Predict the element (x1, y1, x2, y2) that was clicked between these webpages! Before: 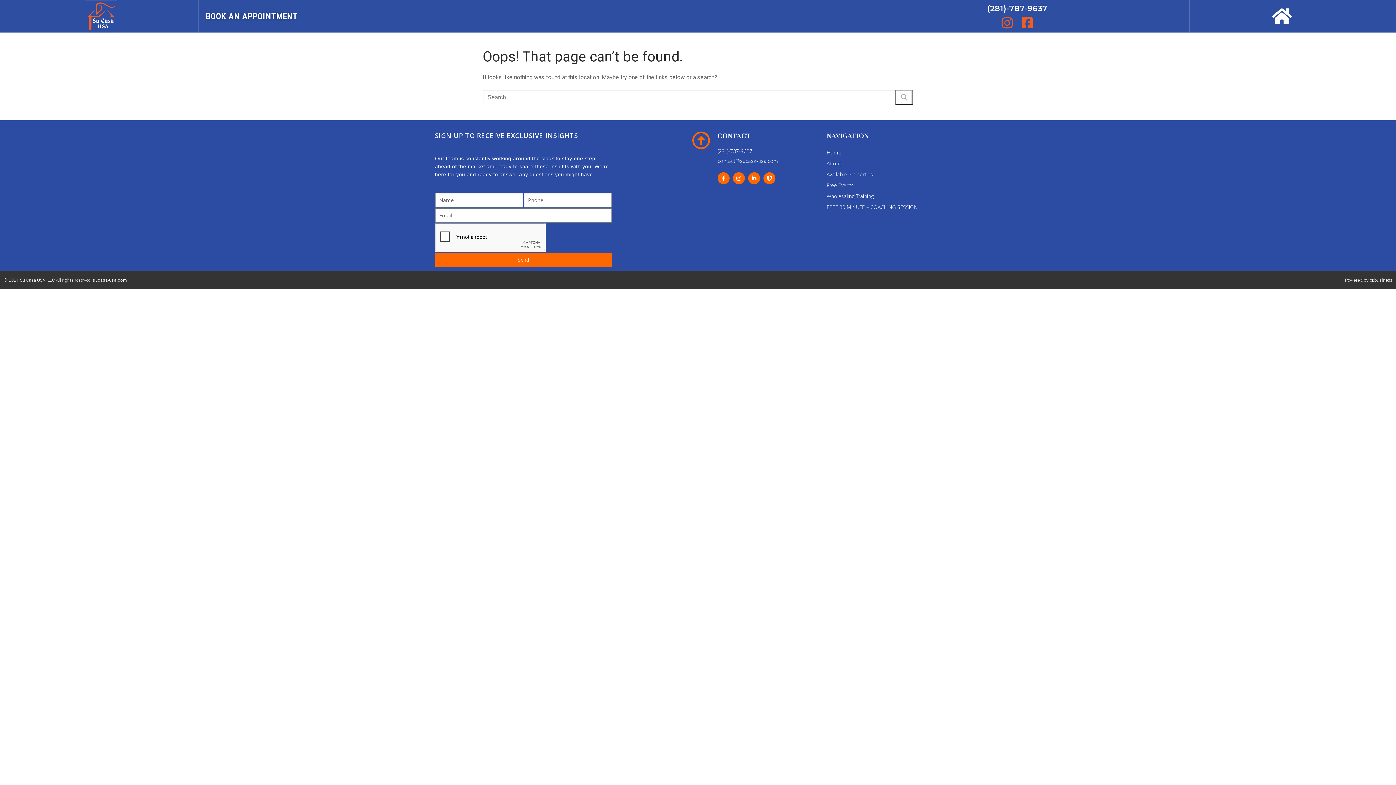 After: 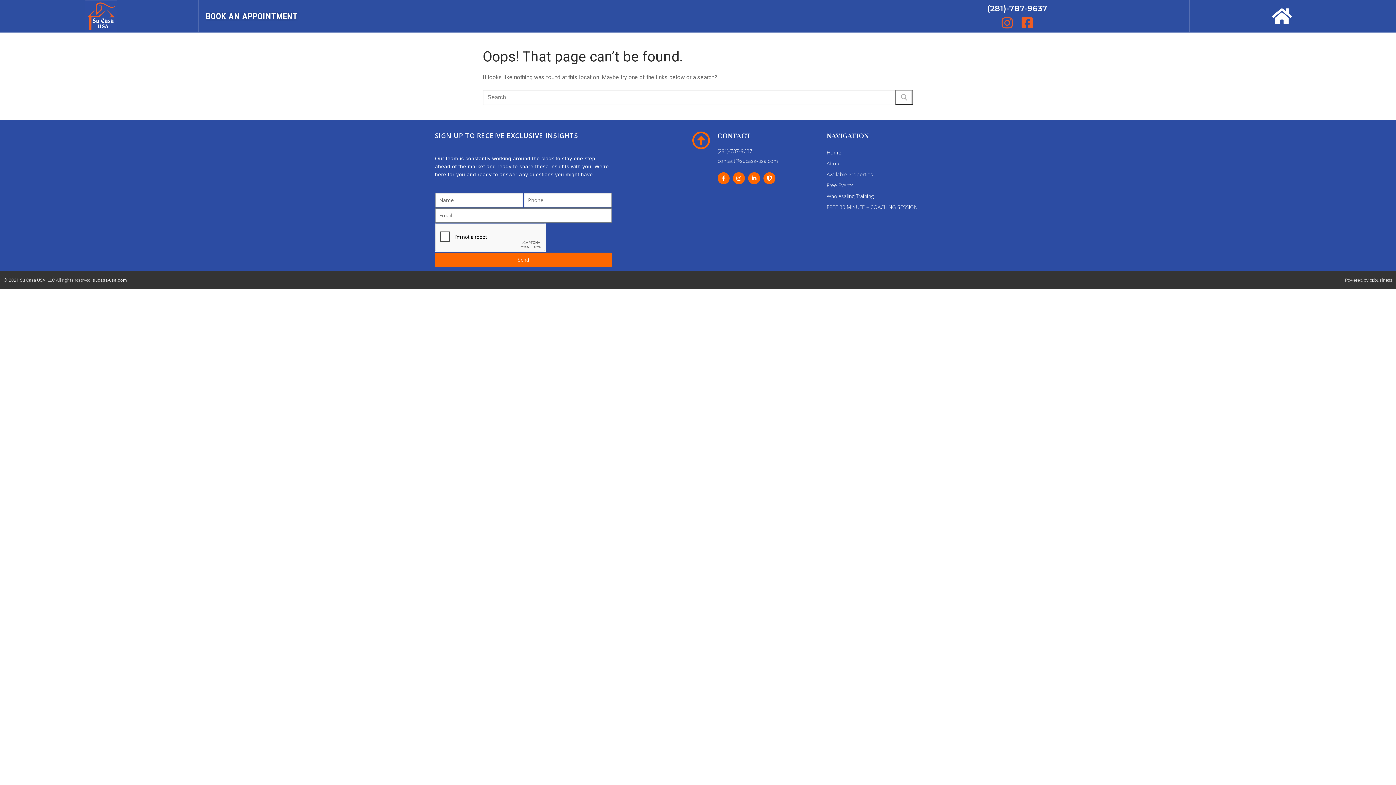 Action: bbox: (717, 157, 819, 165) label: contact@sucasa-usa.com